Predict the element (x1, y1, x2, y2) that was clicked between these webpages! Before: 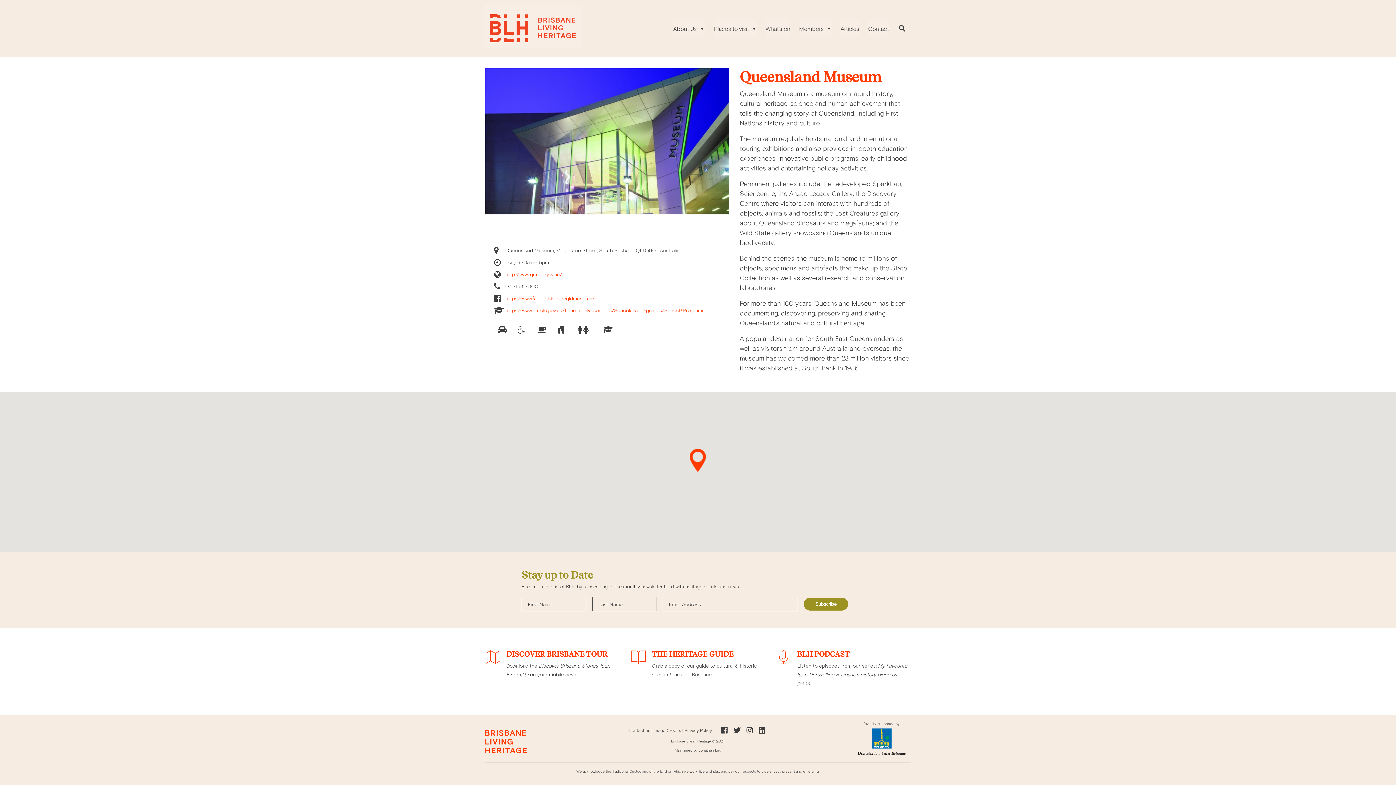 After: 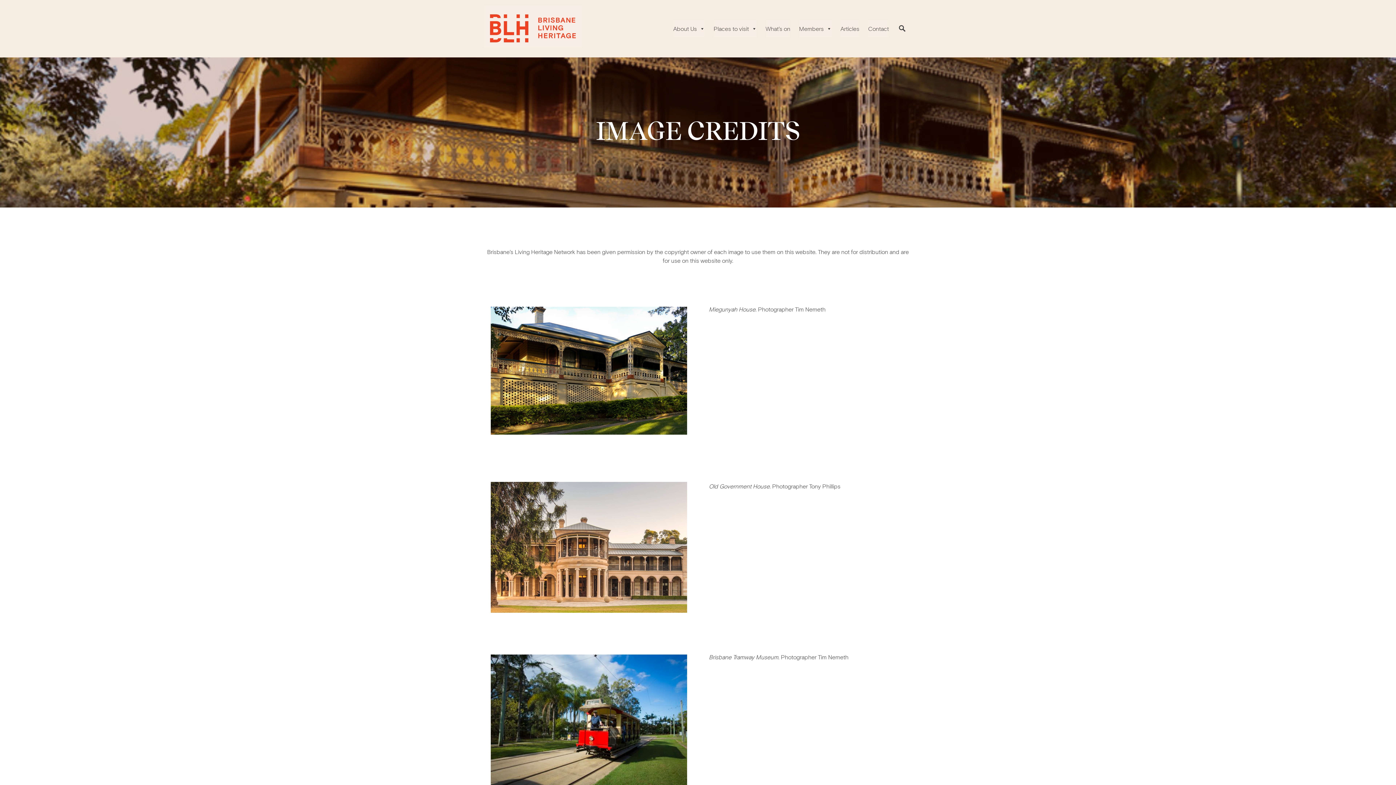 Action: label: Image Credits bbox: (653, 728, 681, 733)